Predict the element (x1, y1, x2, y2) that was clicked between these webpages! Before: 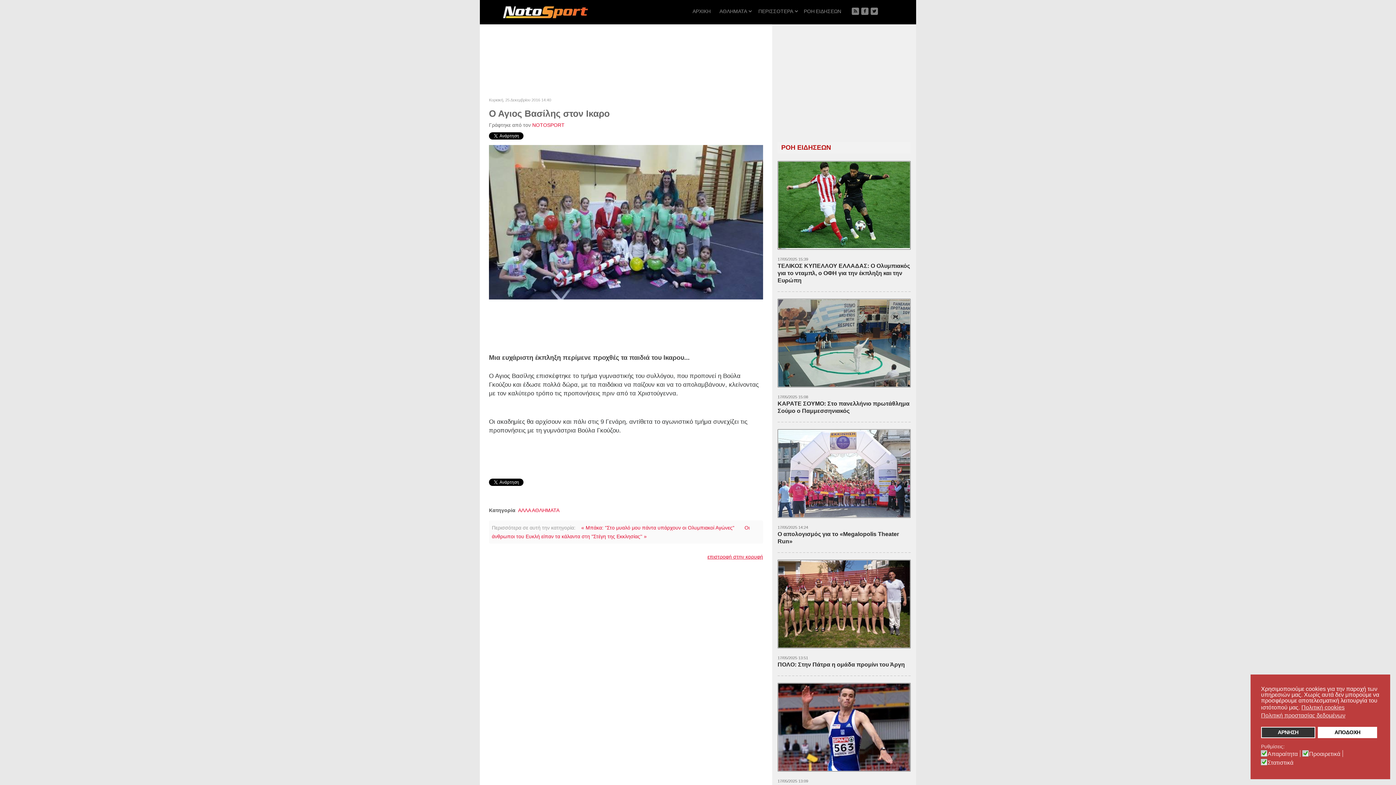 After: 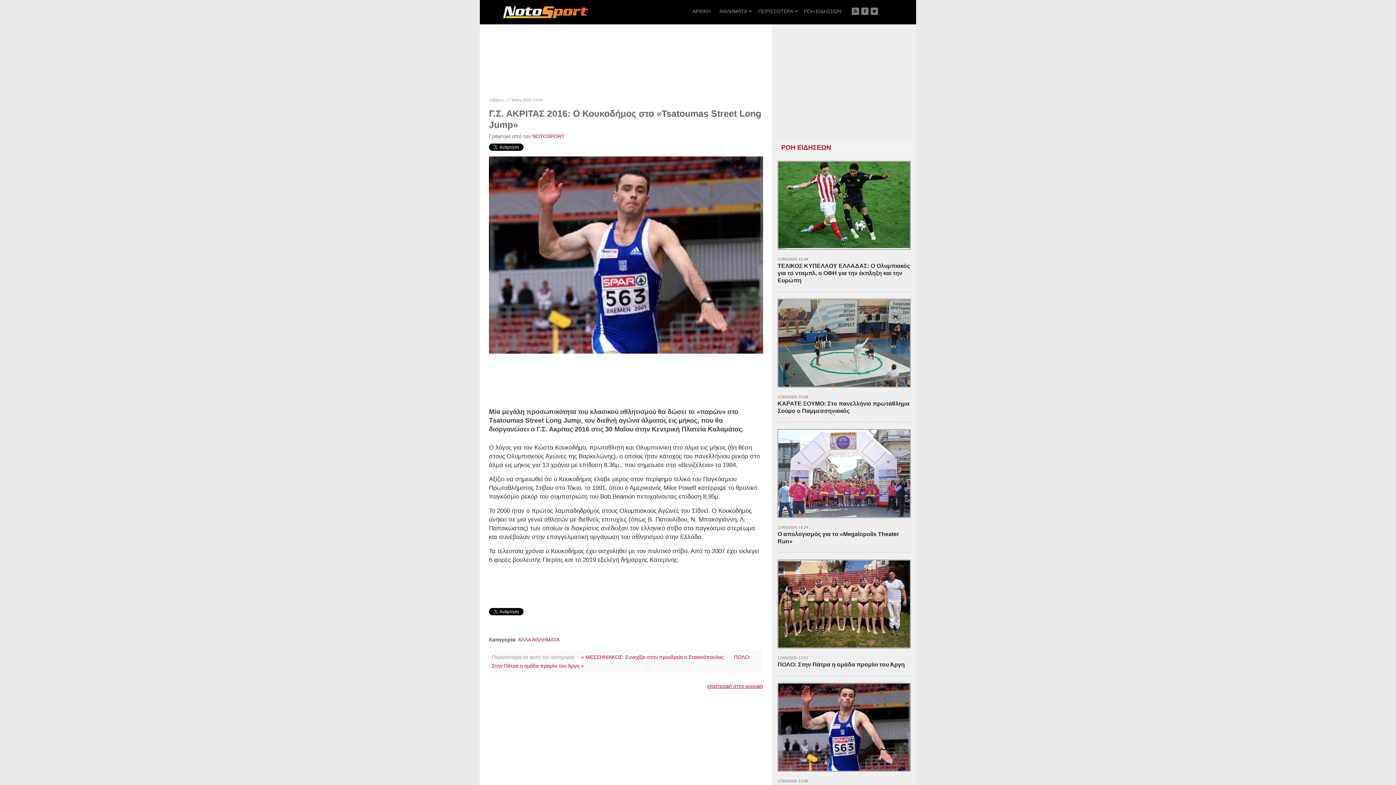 Action: bbox: (778, 724, 910, 730)